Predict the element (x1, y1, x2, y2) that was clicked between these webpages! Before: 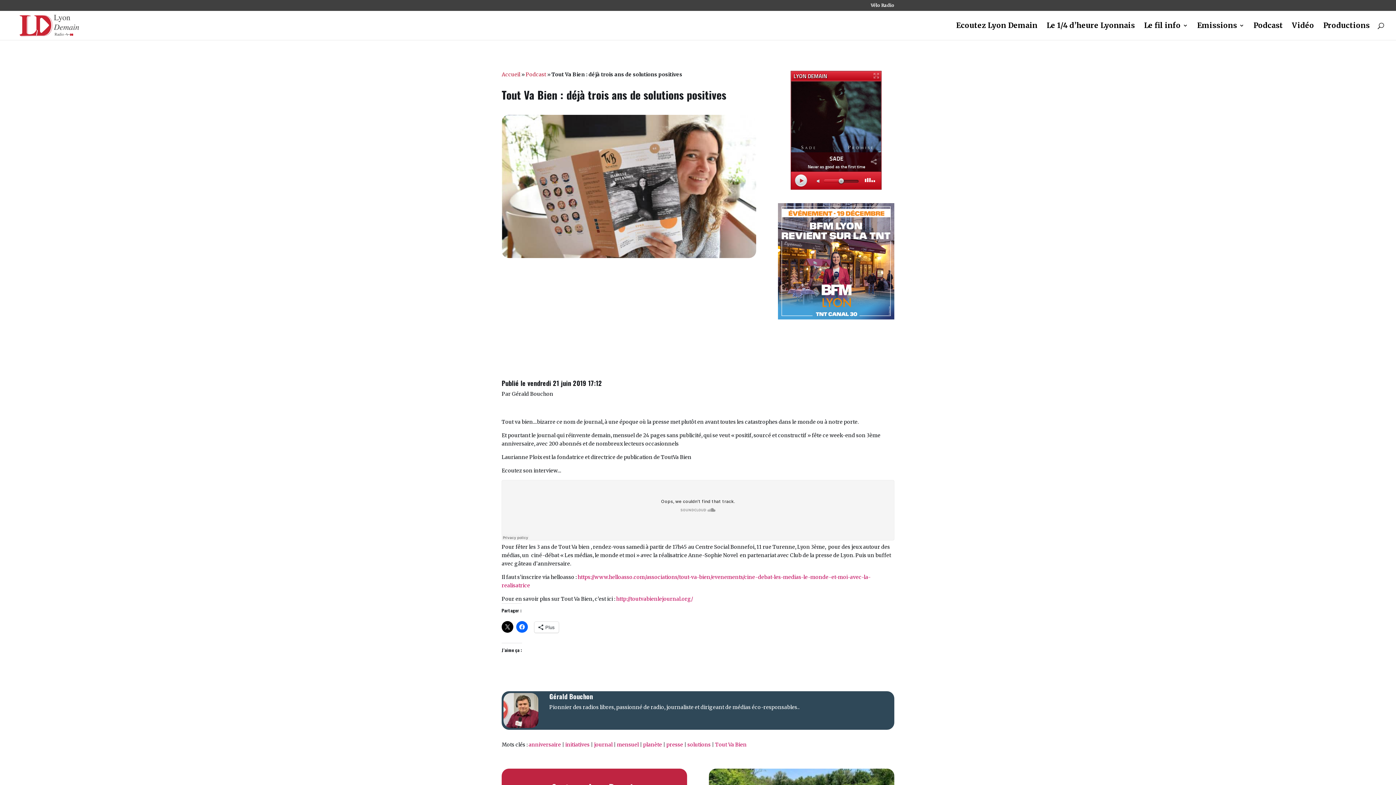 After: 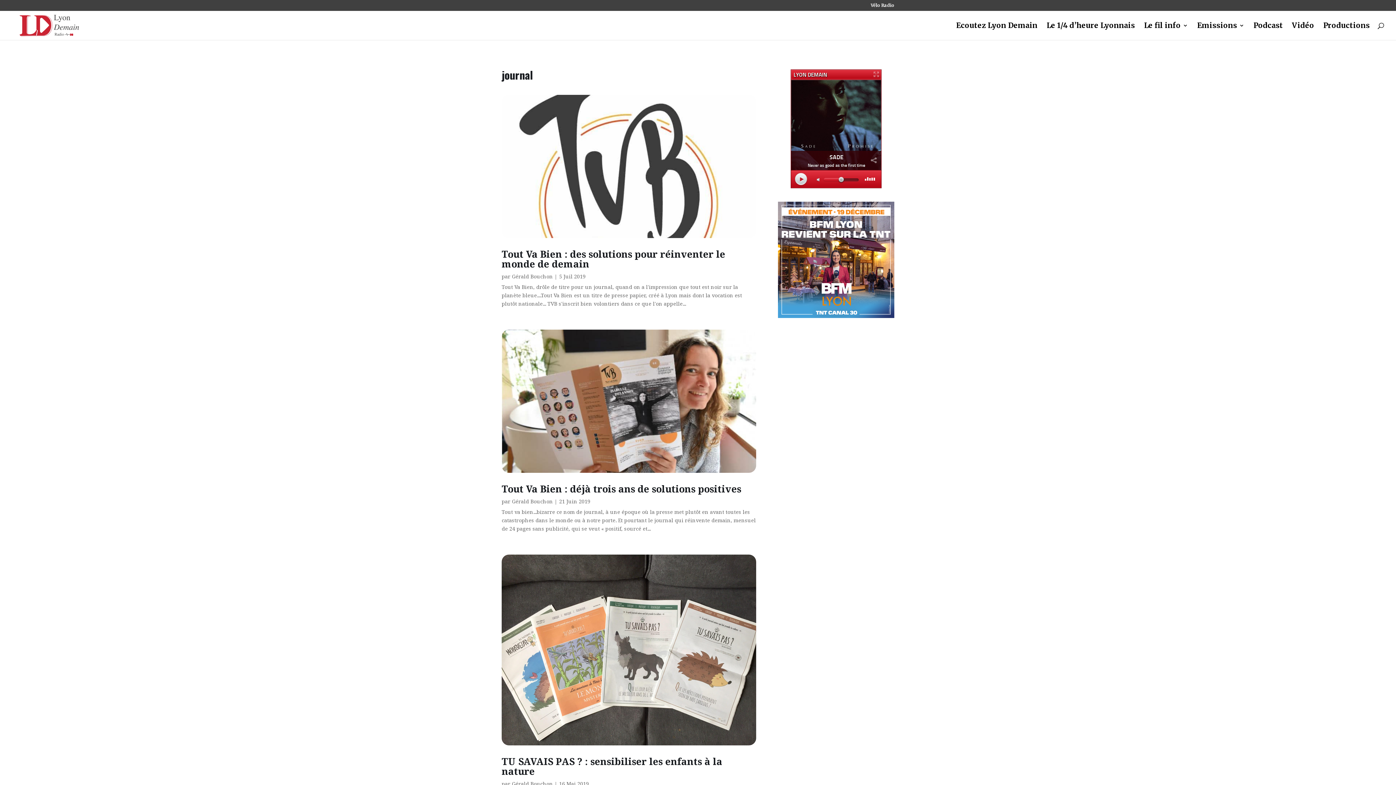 Action: label: journal bbox: (594, 741, 612, 748)